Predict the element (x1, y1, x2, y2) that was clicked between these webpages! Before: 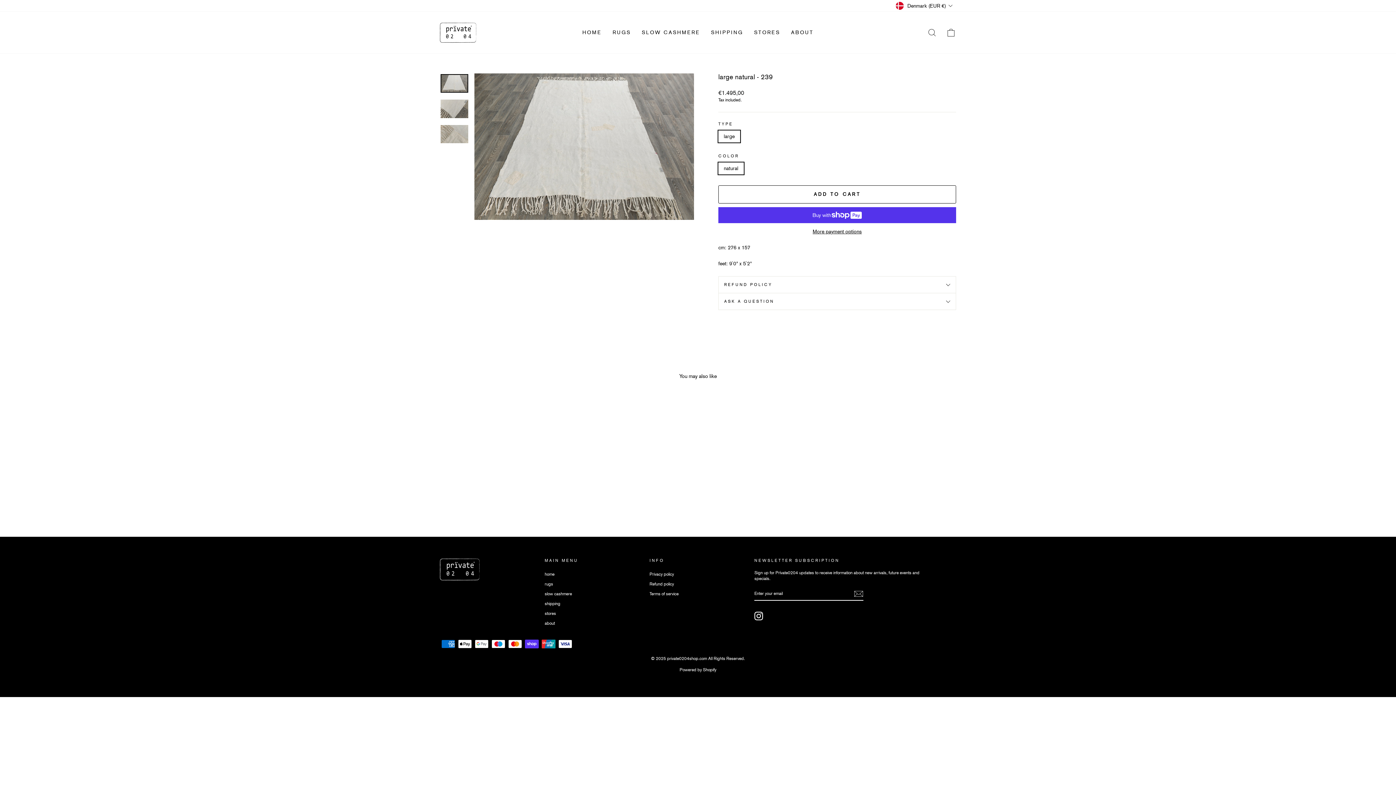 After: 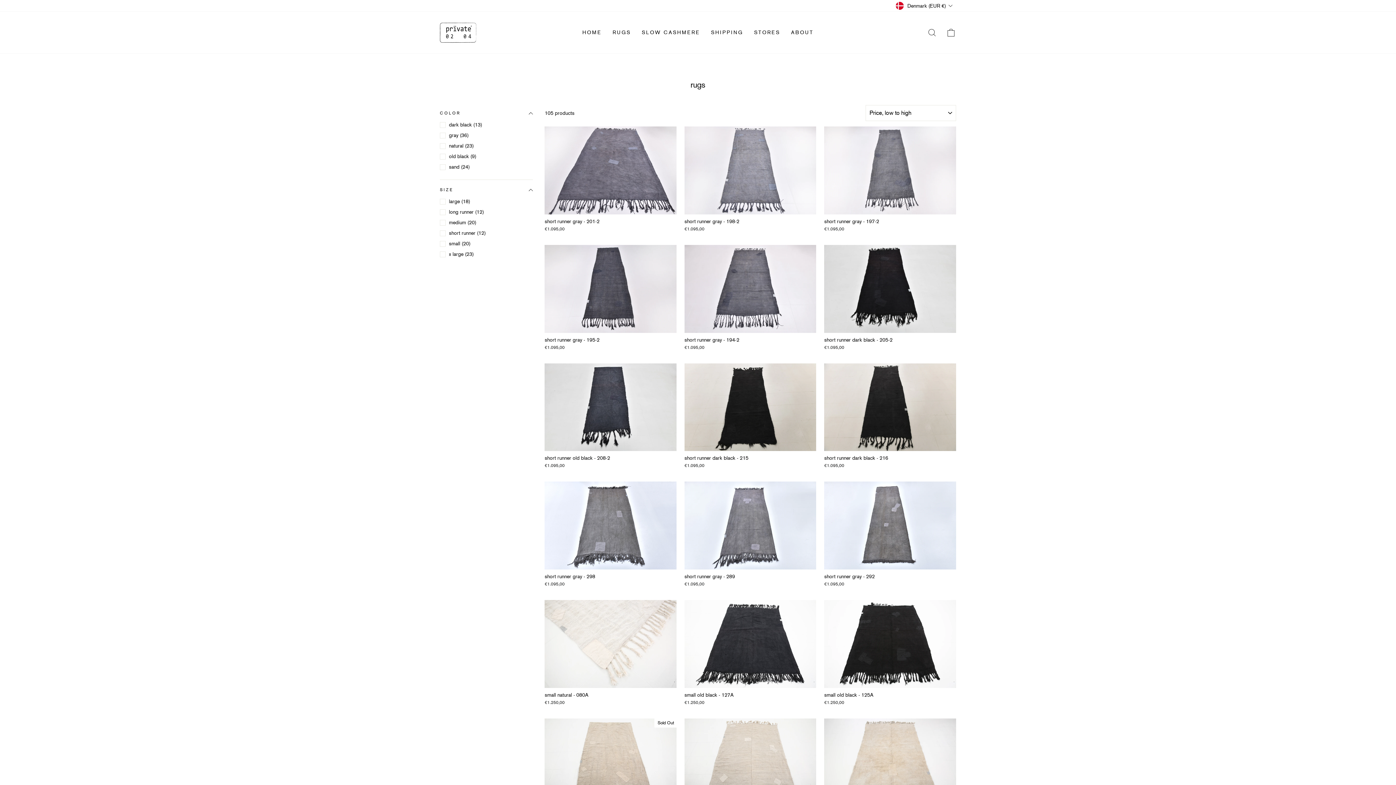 Action: label: RUGS bbox: (607, 26, 636, 38)